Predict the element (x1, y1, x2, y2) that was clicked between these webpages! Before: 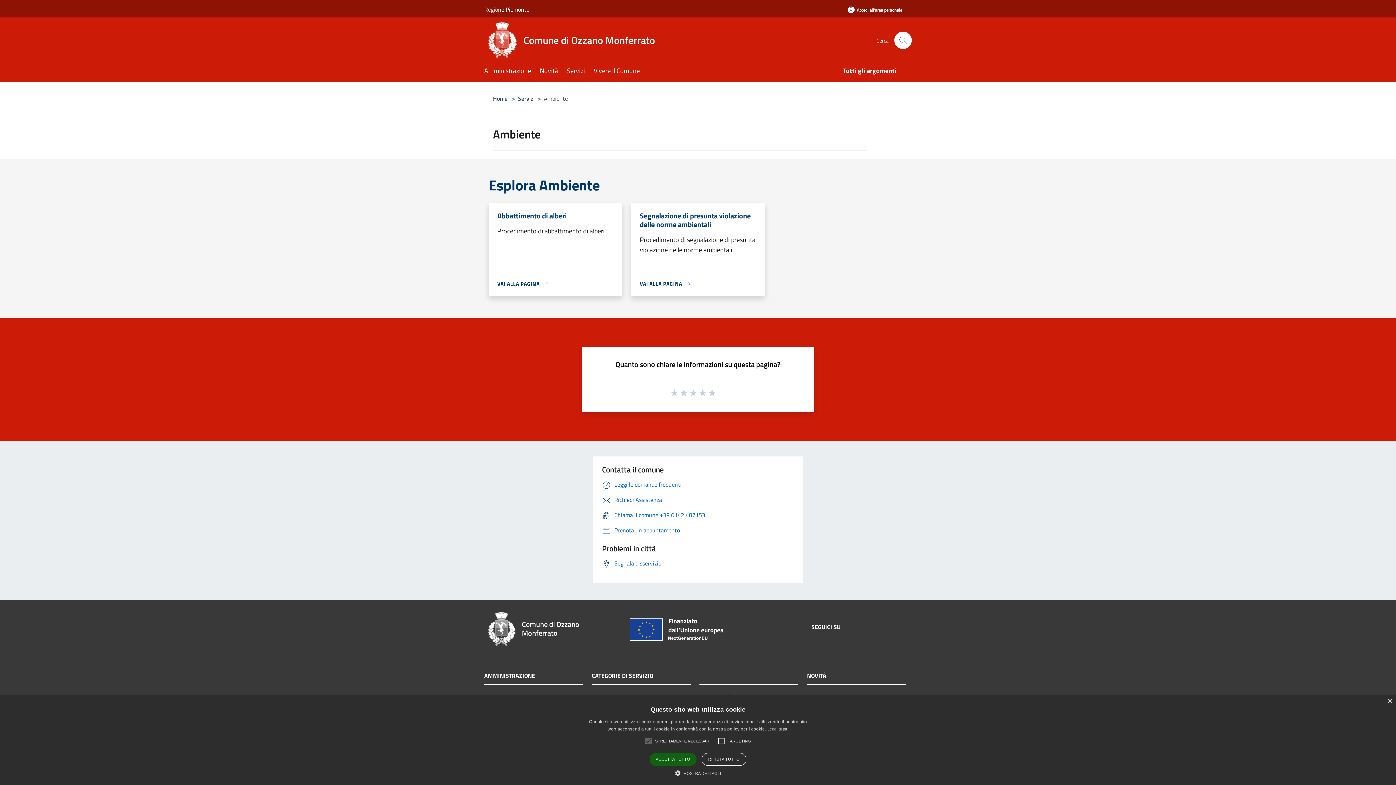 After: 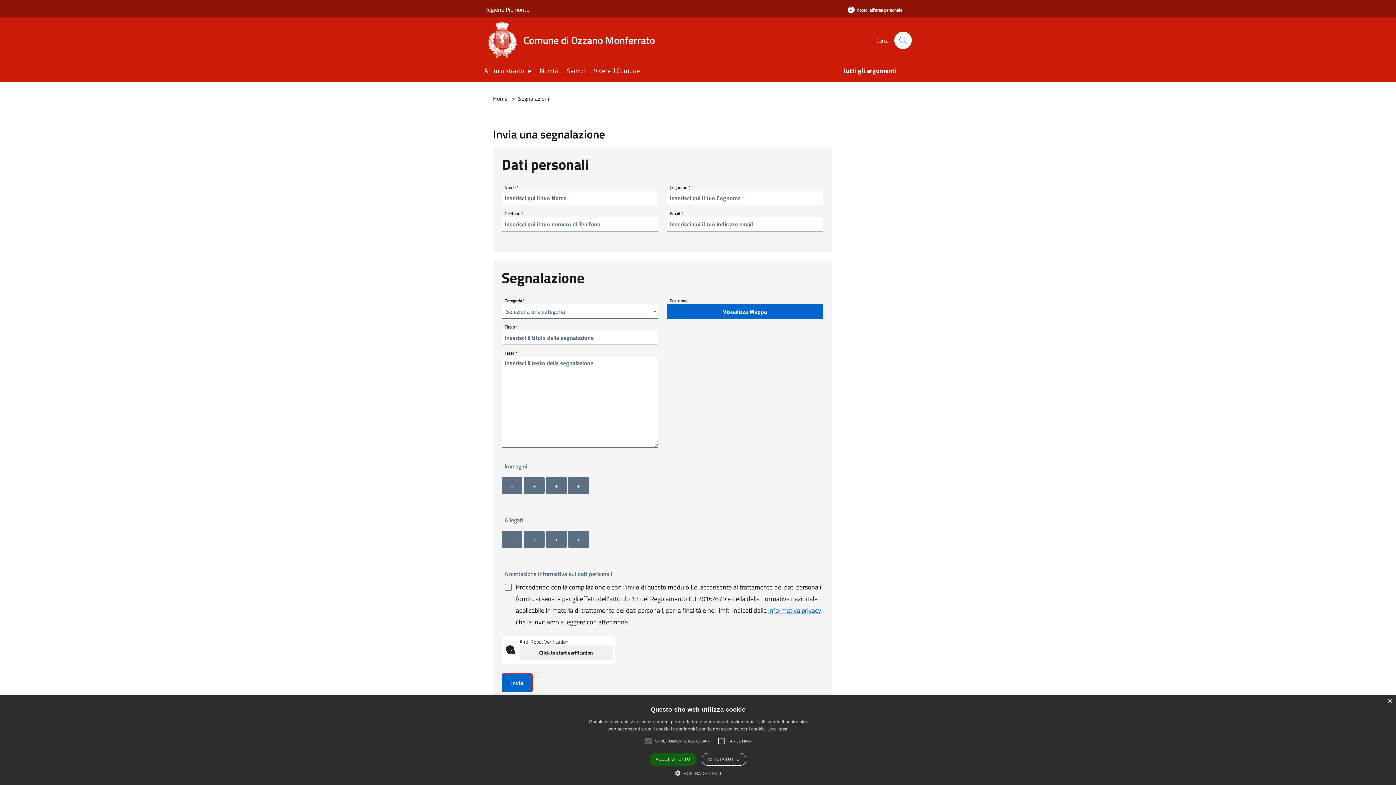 Action: label: Segnala disservizio bbox: (602, 559, 661, 567)